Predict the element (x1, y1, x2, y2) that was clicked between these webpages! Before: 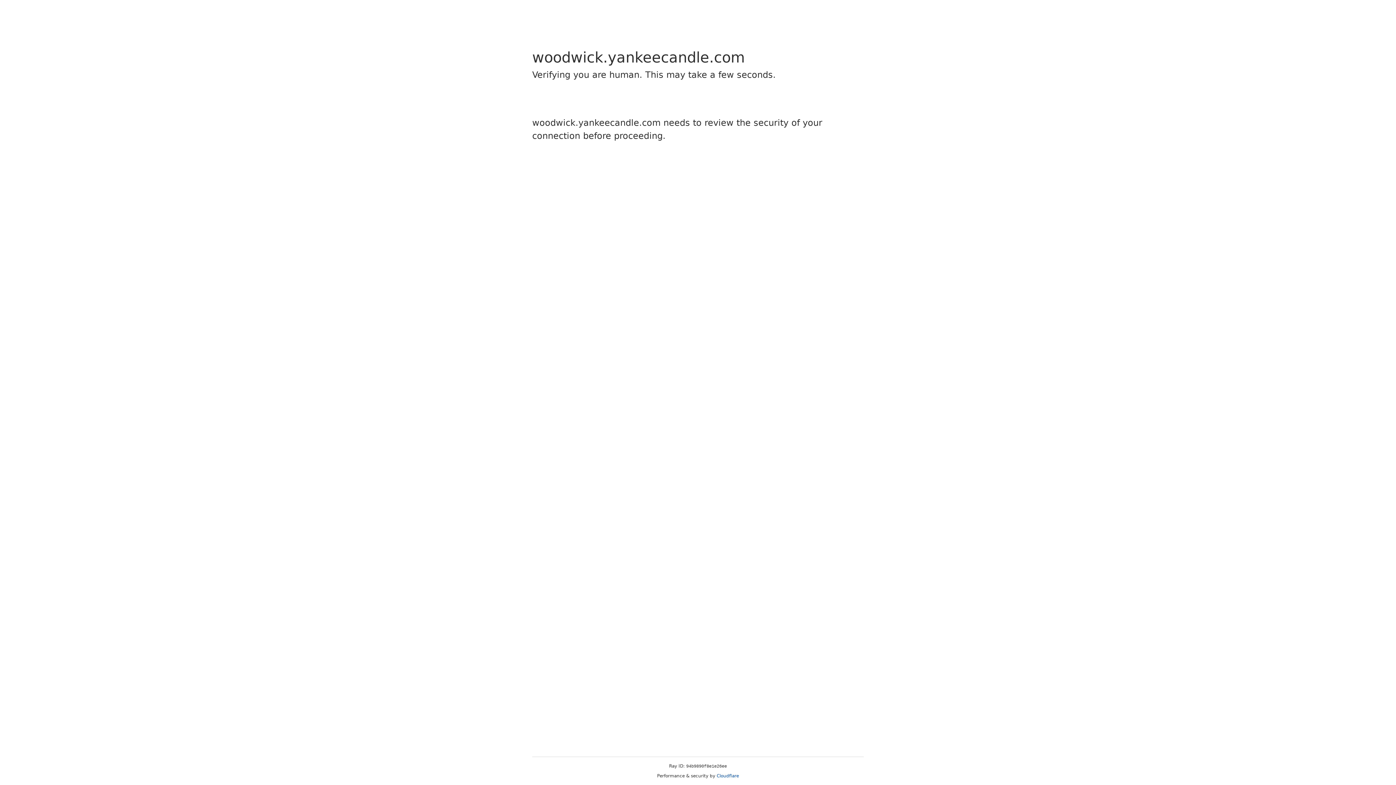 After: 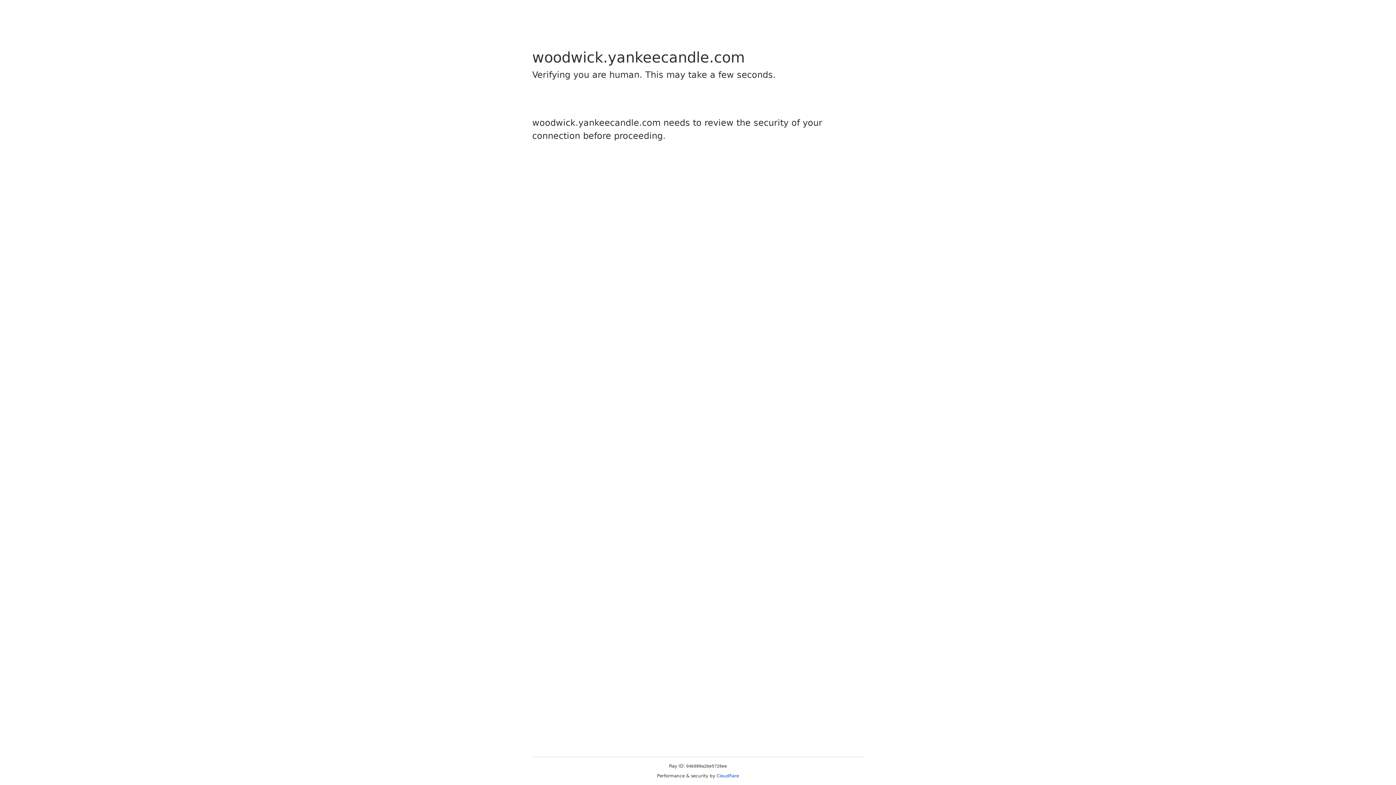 Action: label: Cloudflare bbox: (716, 773, 739, 778)